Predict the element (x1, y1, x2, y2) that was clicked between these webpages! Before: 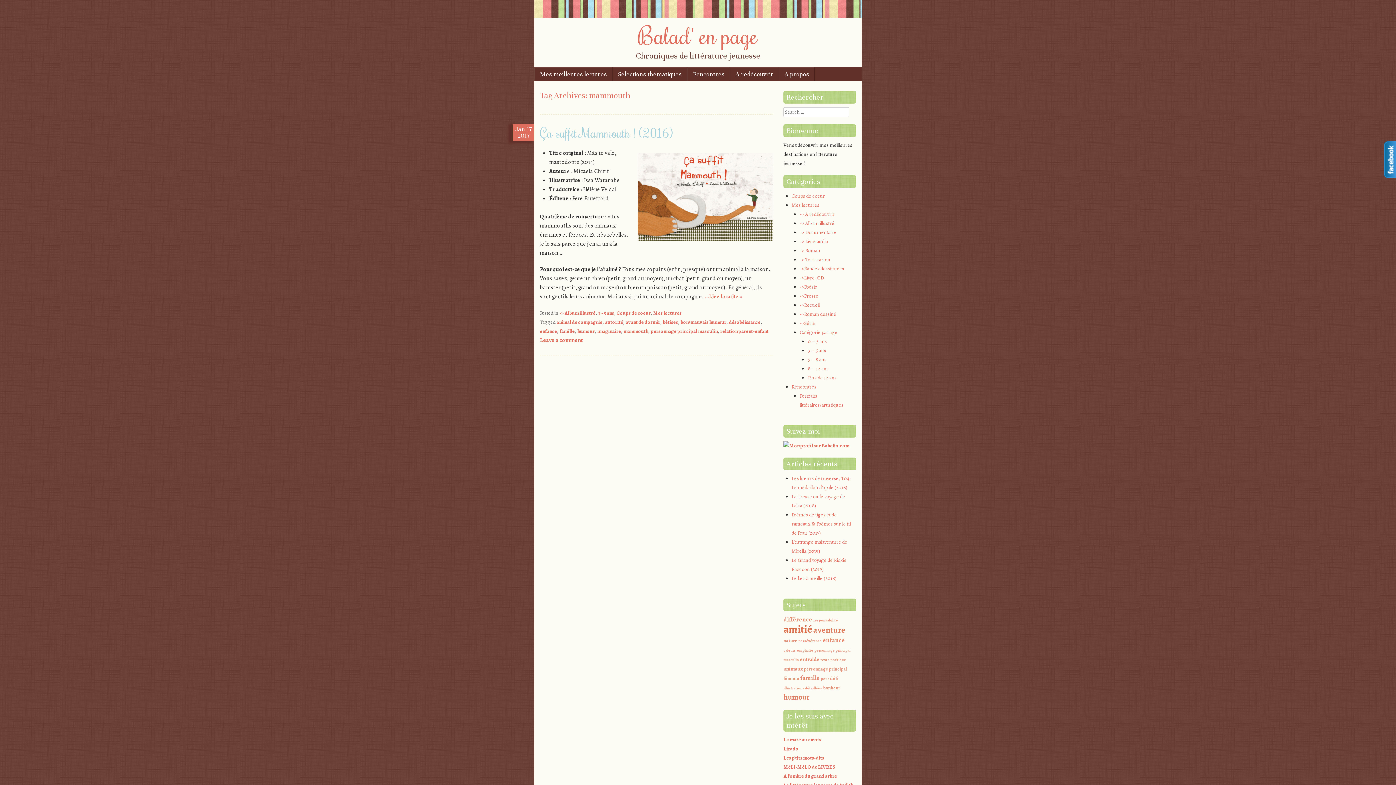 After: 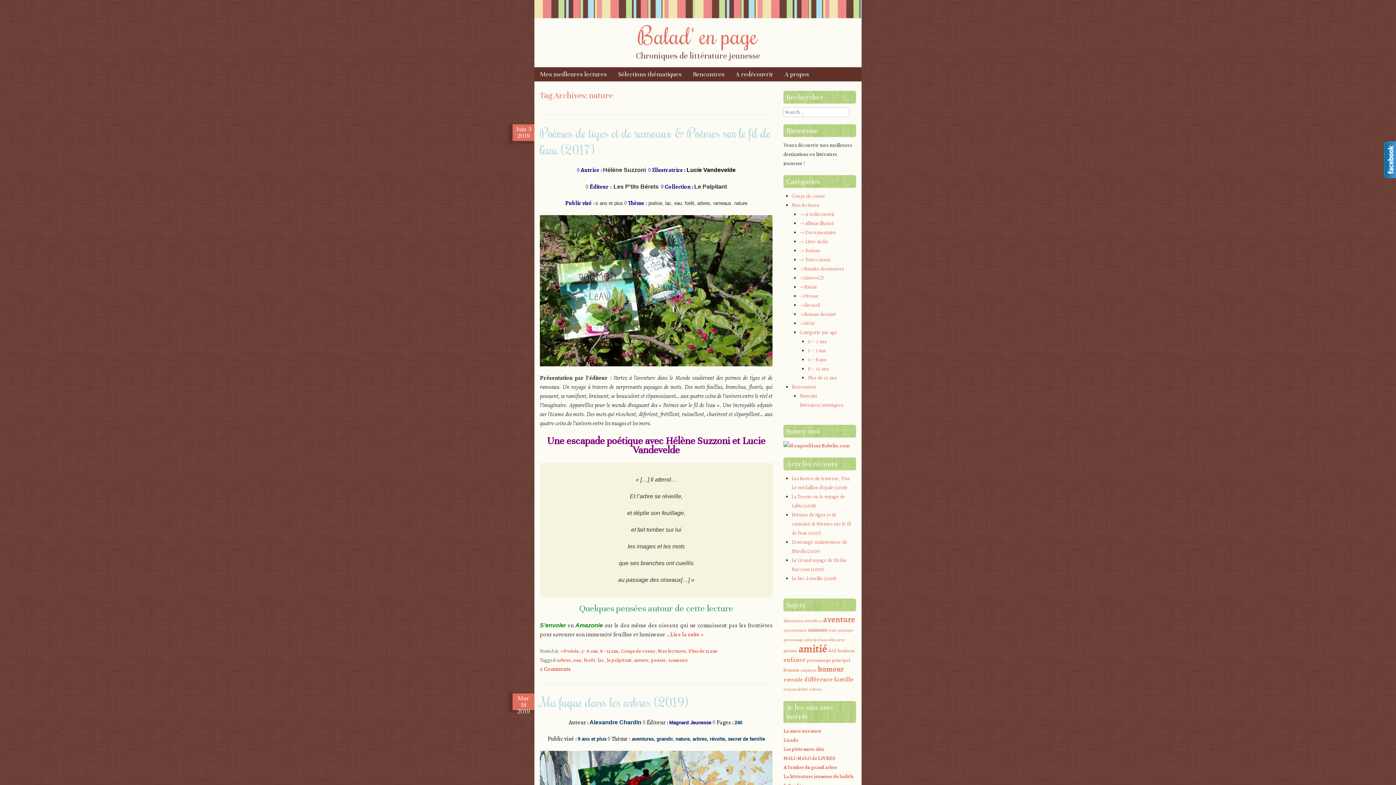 Action: label: nature bbox: (783, 637, 797, 643)